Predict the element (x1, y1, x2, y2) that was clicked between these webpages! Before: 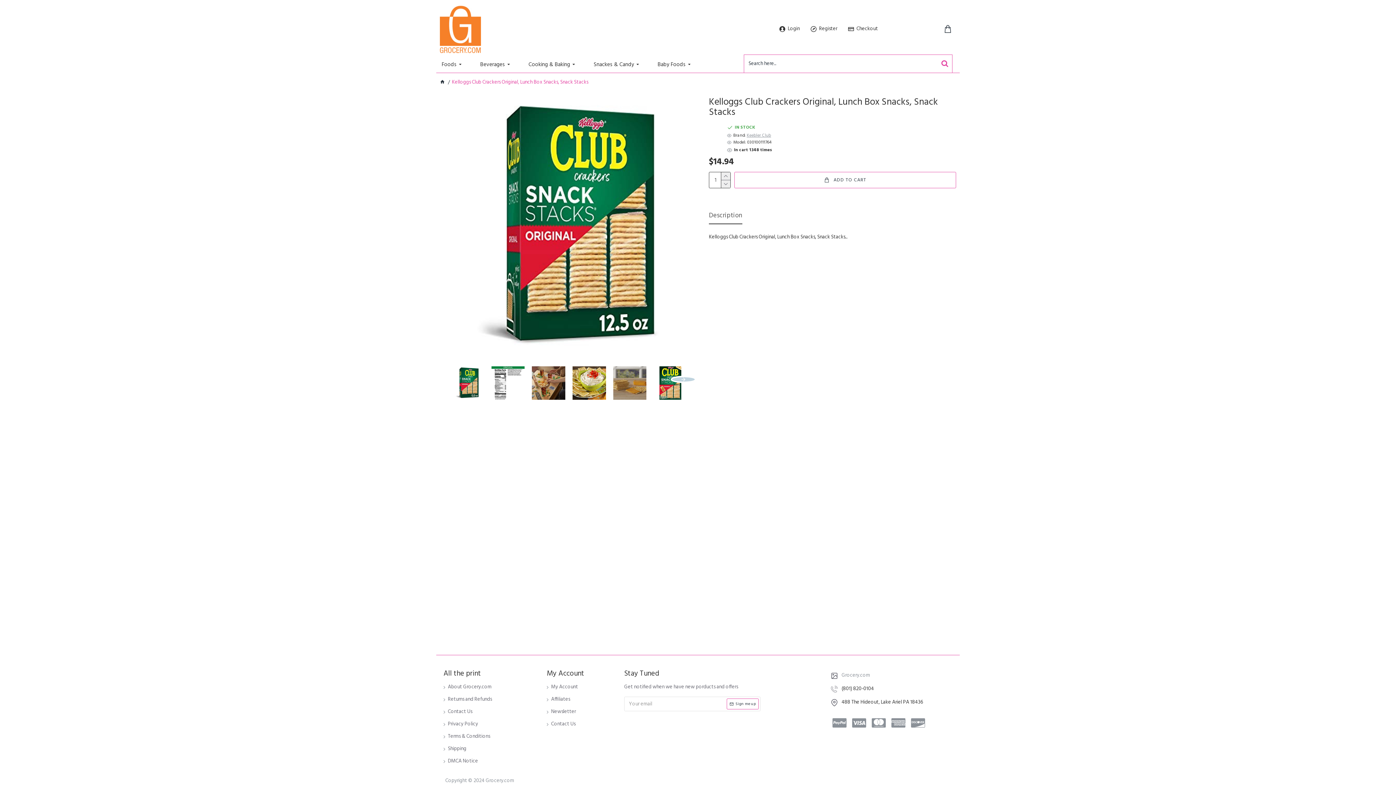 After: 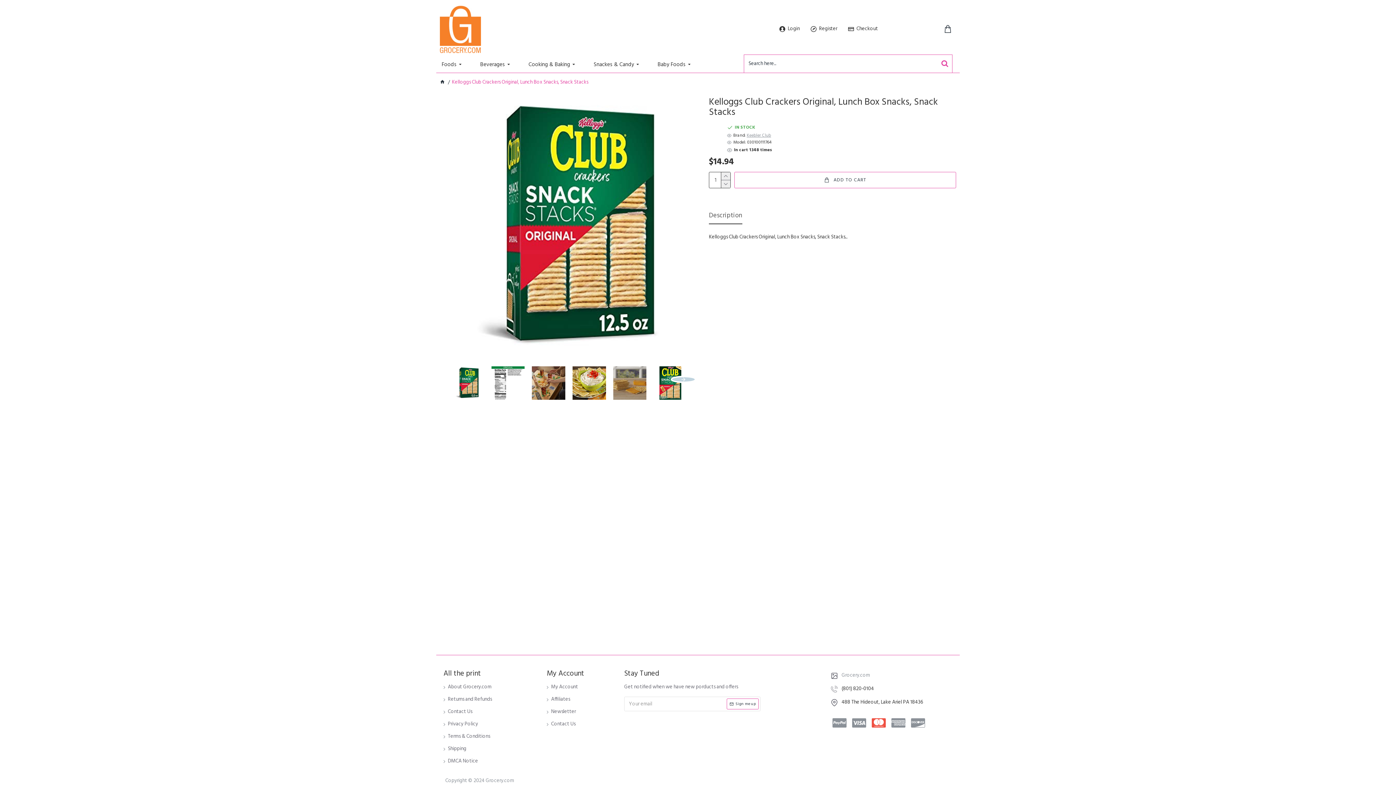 Action: bbox: (872, 717, 891, 728)